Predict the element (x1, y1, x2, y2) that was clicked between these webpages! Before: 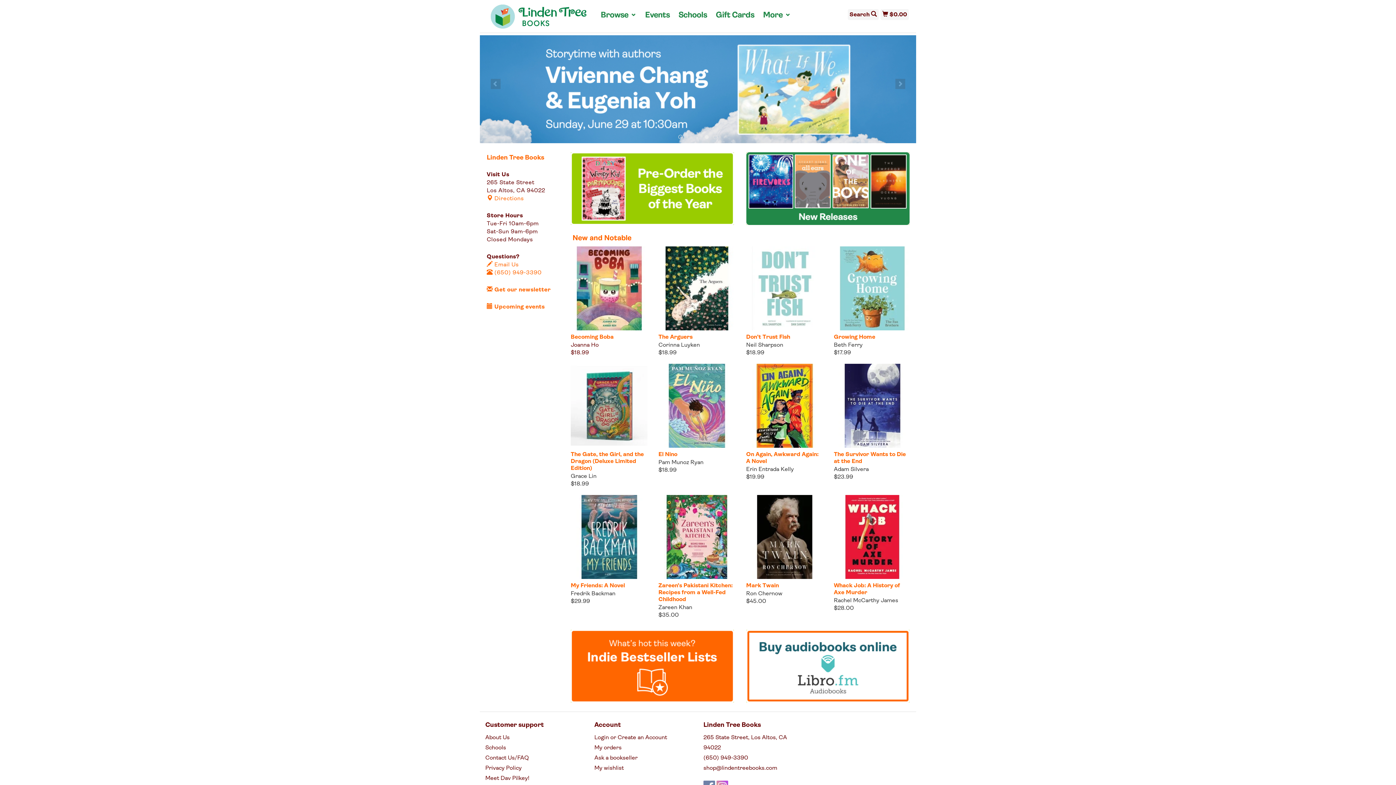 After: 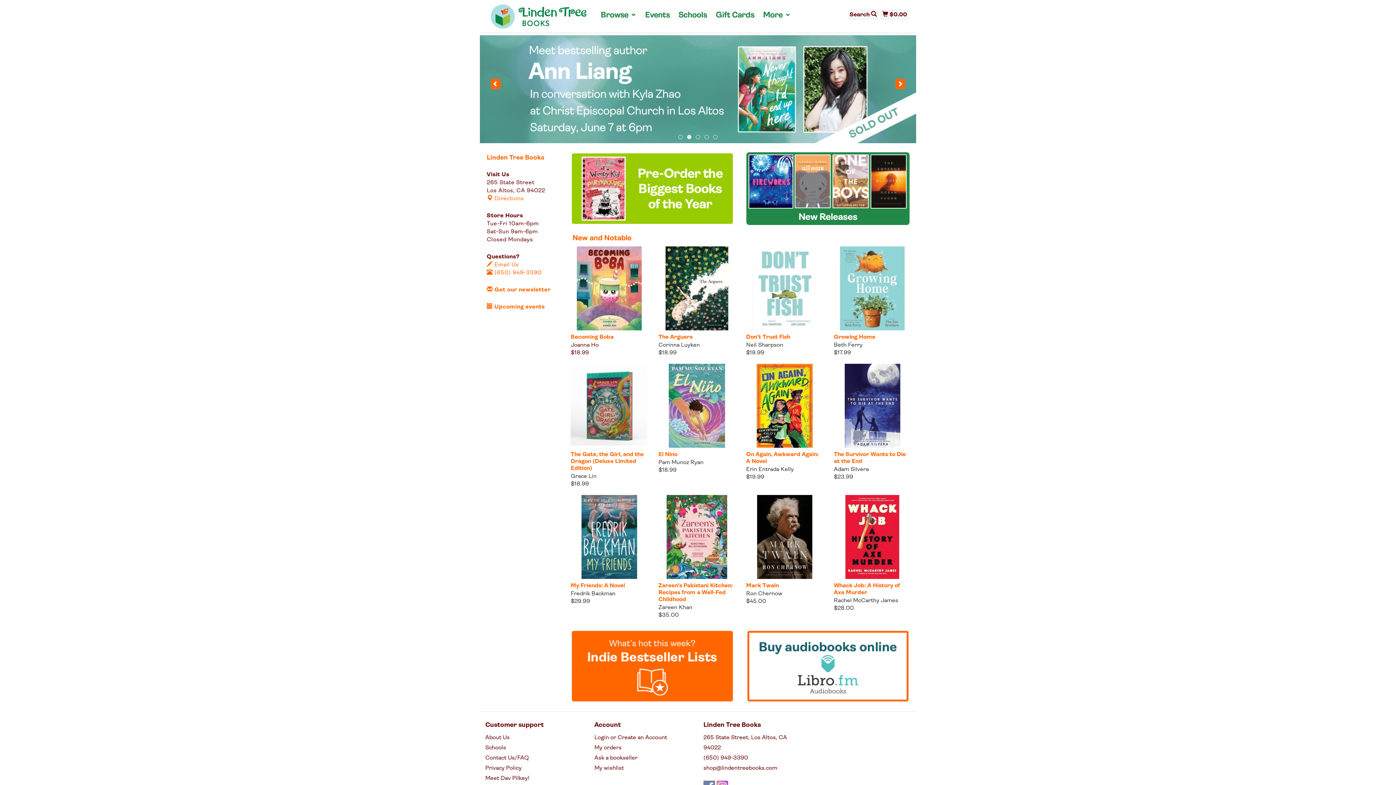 Action: bbox: (696, 134, 700, 139) label: 3